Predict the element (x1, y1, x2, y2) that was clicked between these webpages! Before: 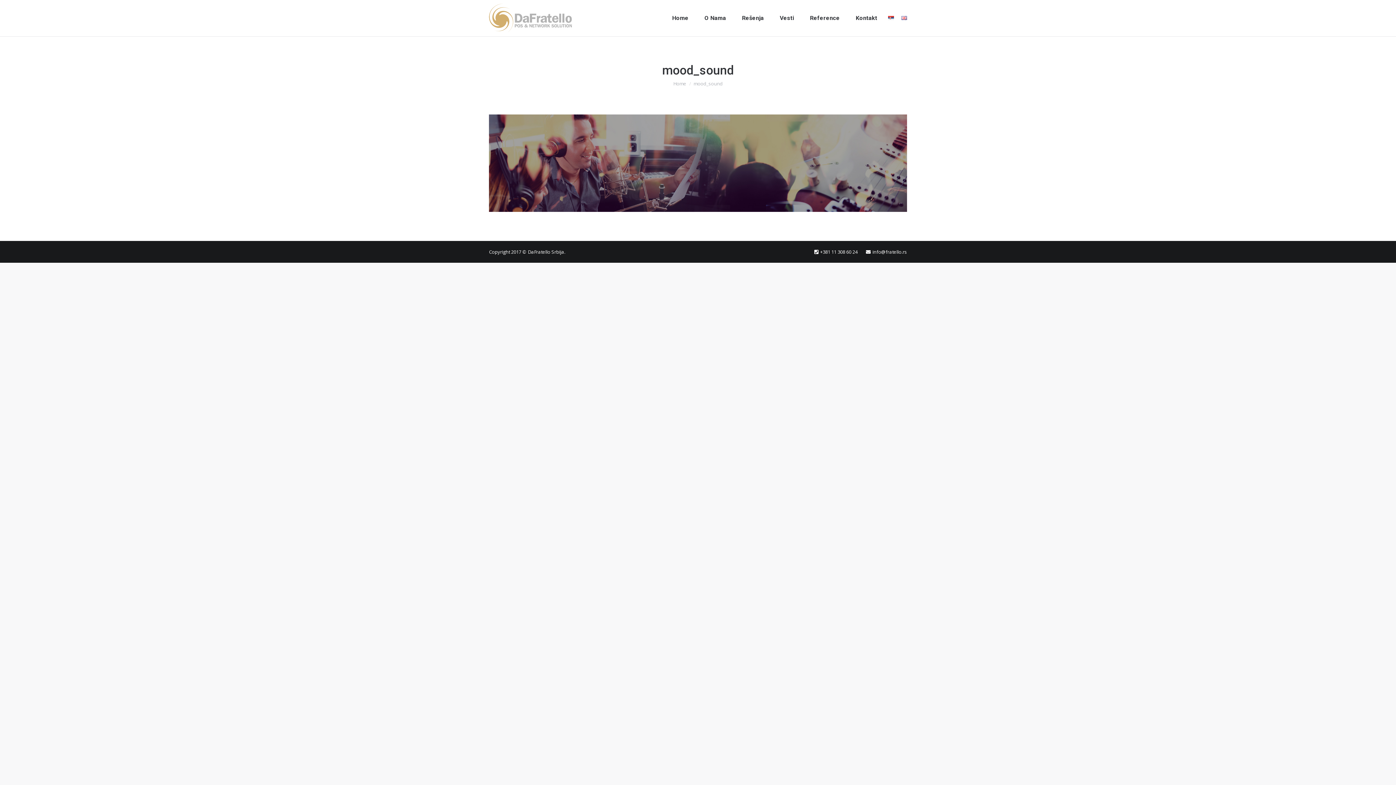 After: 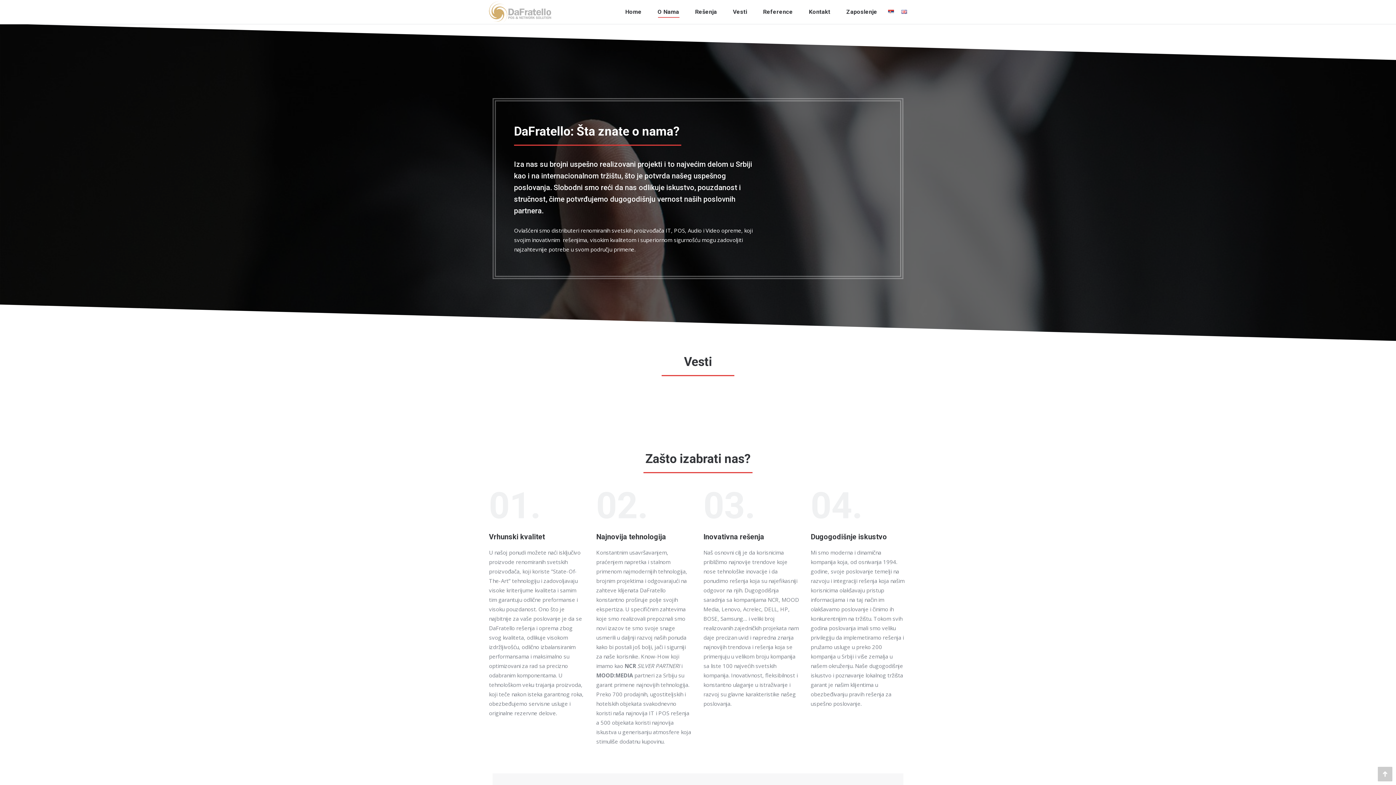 Action: label: O Nama bbox: (704, 13, 726, 23)